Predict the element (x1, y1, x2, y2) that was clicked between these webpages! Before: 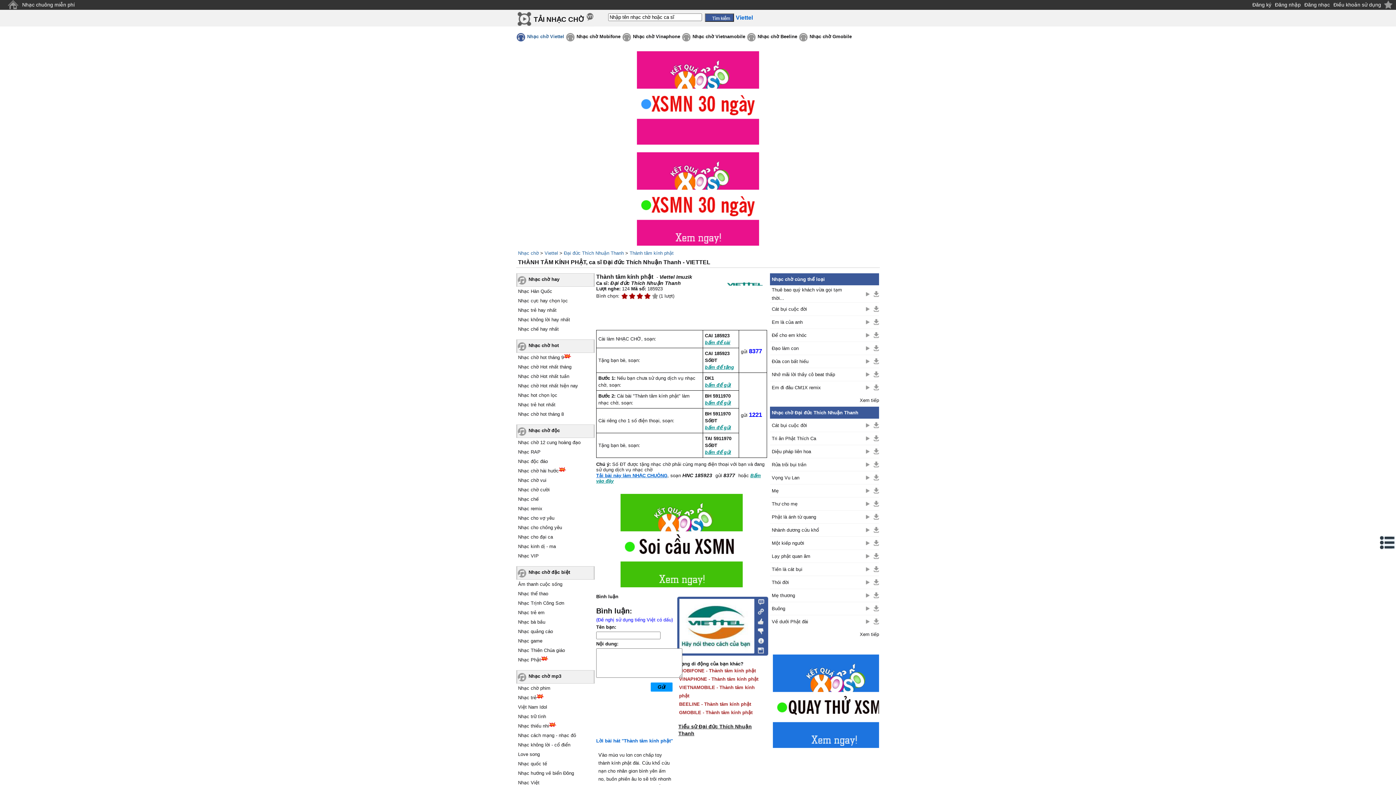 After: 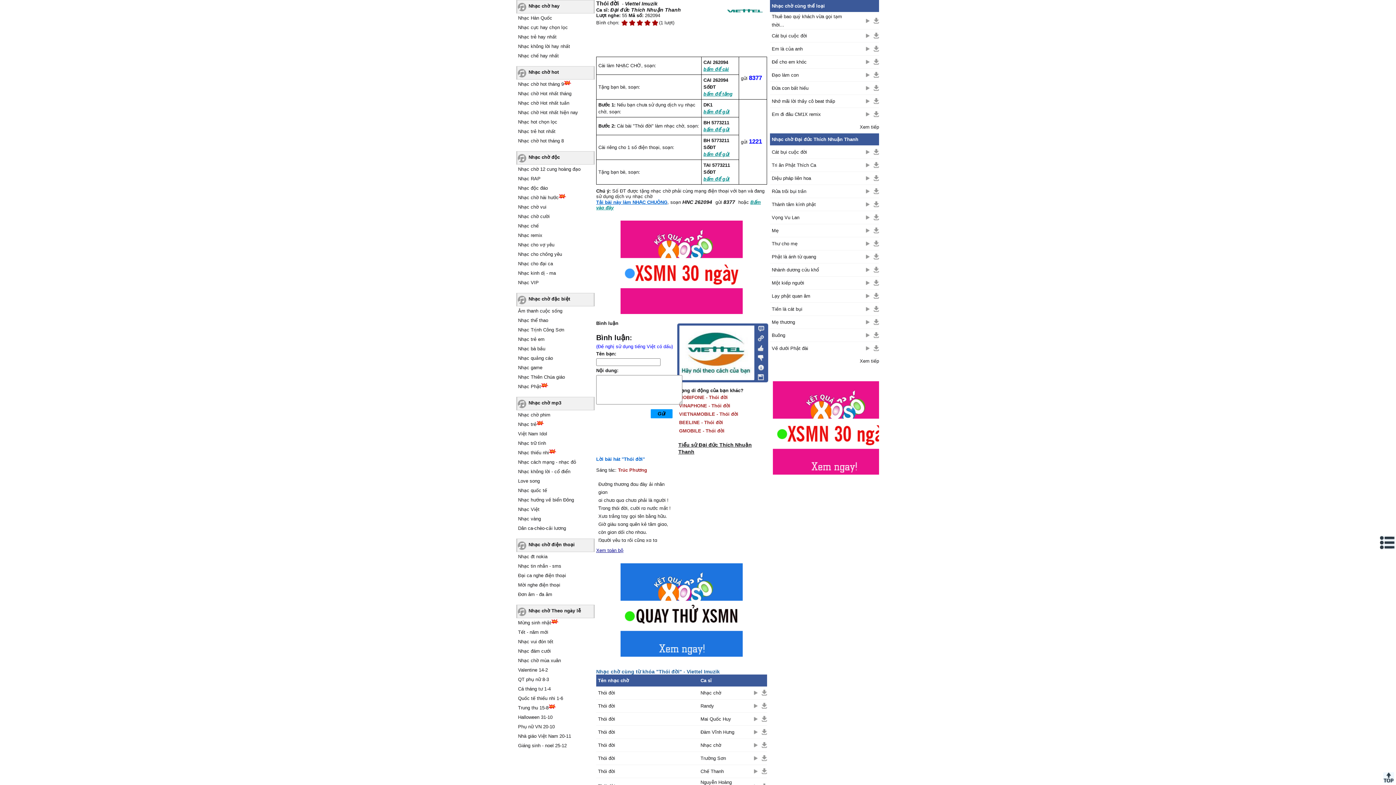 Action: bbox: (866, 579, 870, 585) label:  